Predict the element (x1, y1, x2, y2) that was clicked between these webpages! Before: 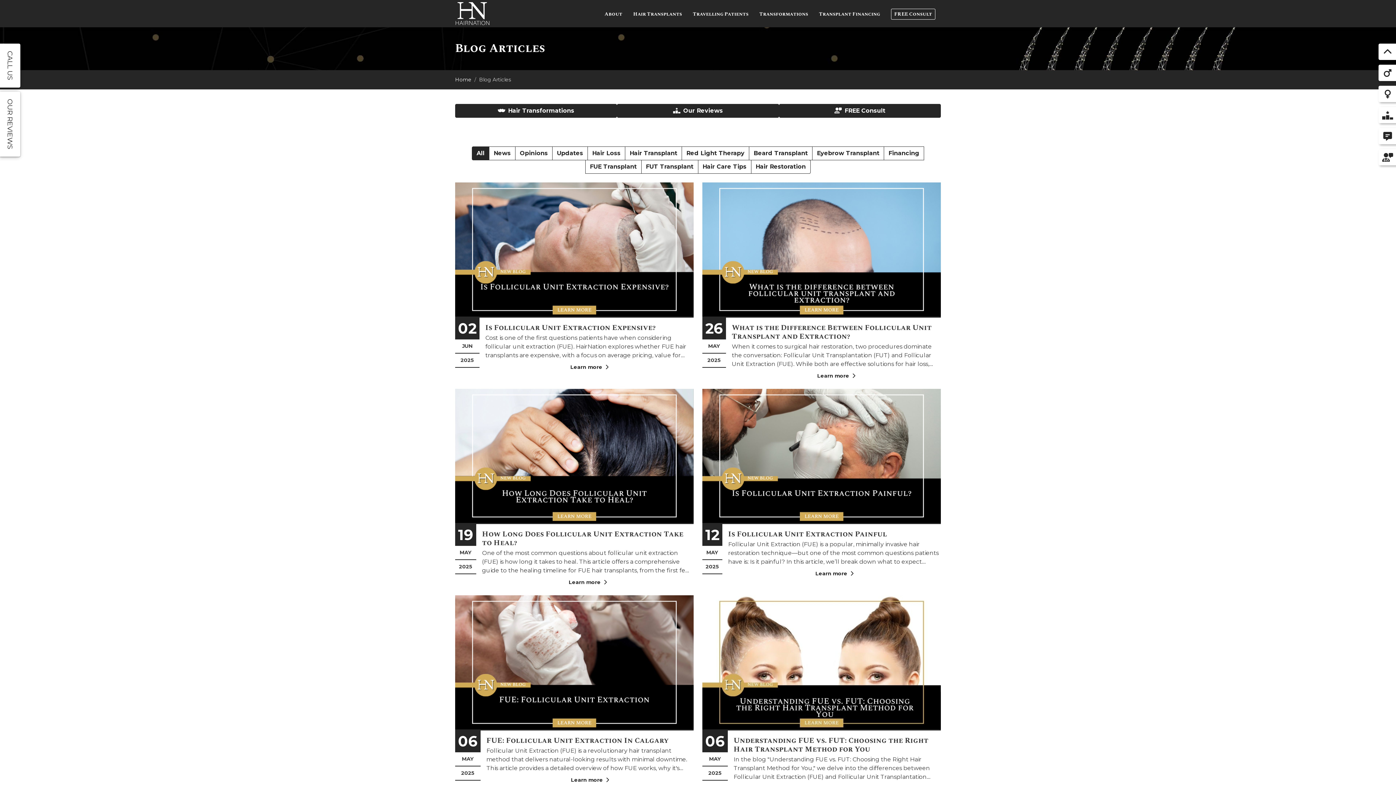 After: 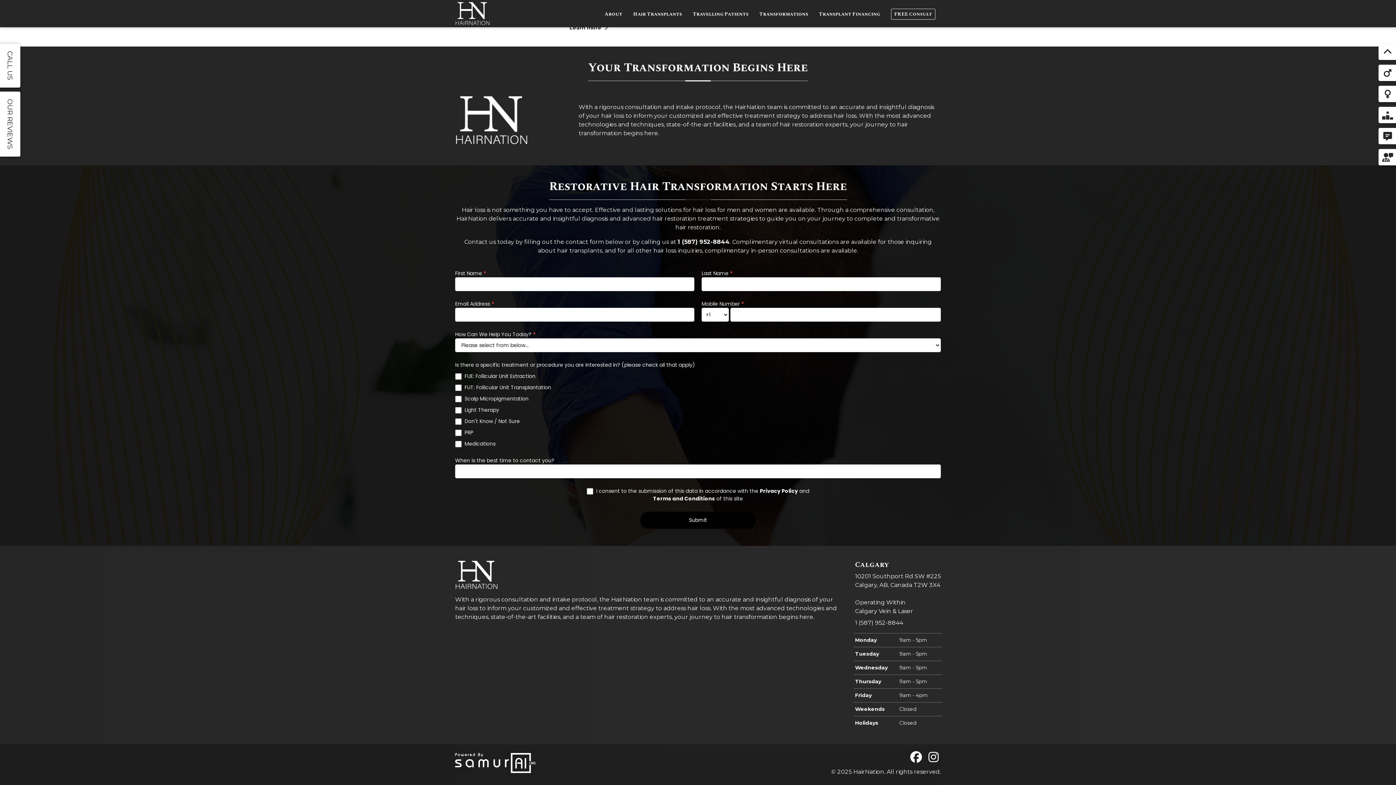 Action: bbox: (891, 8, 935, 19) label: FREE Consult